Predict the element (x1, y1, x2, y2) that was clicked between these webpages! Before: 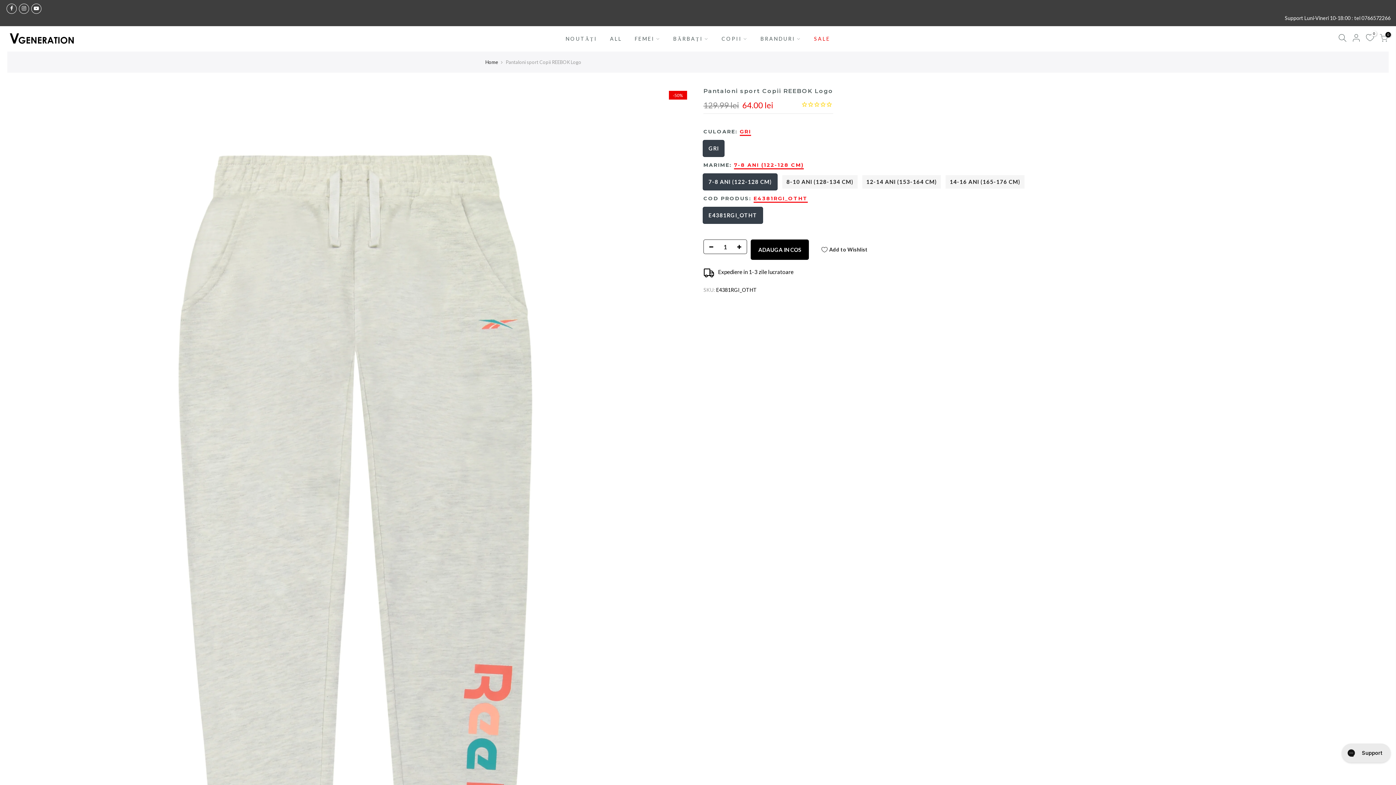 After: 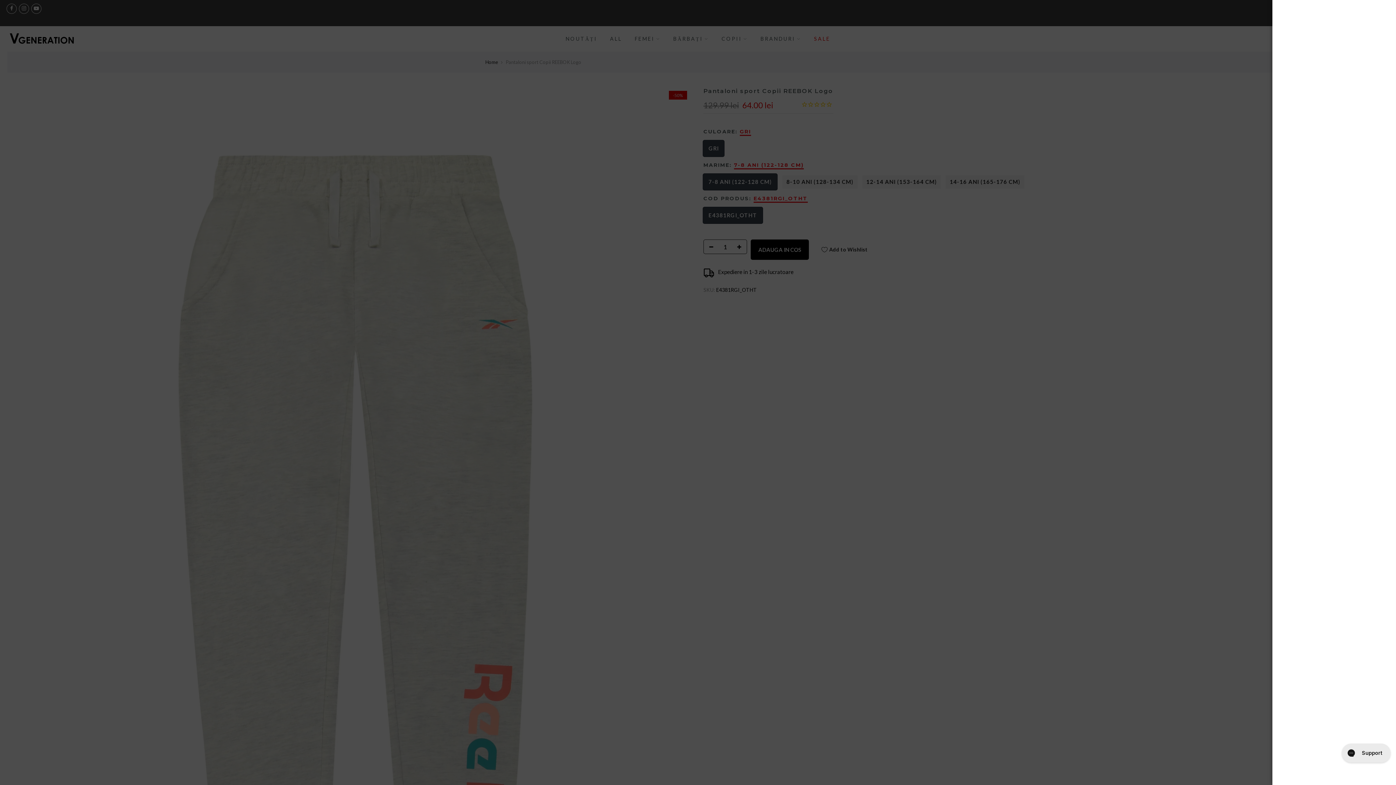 Action: bbox: (1336, 33, 1349, 44)